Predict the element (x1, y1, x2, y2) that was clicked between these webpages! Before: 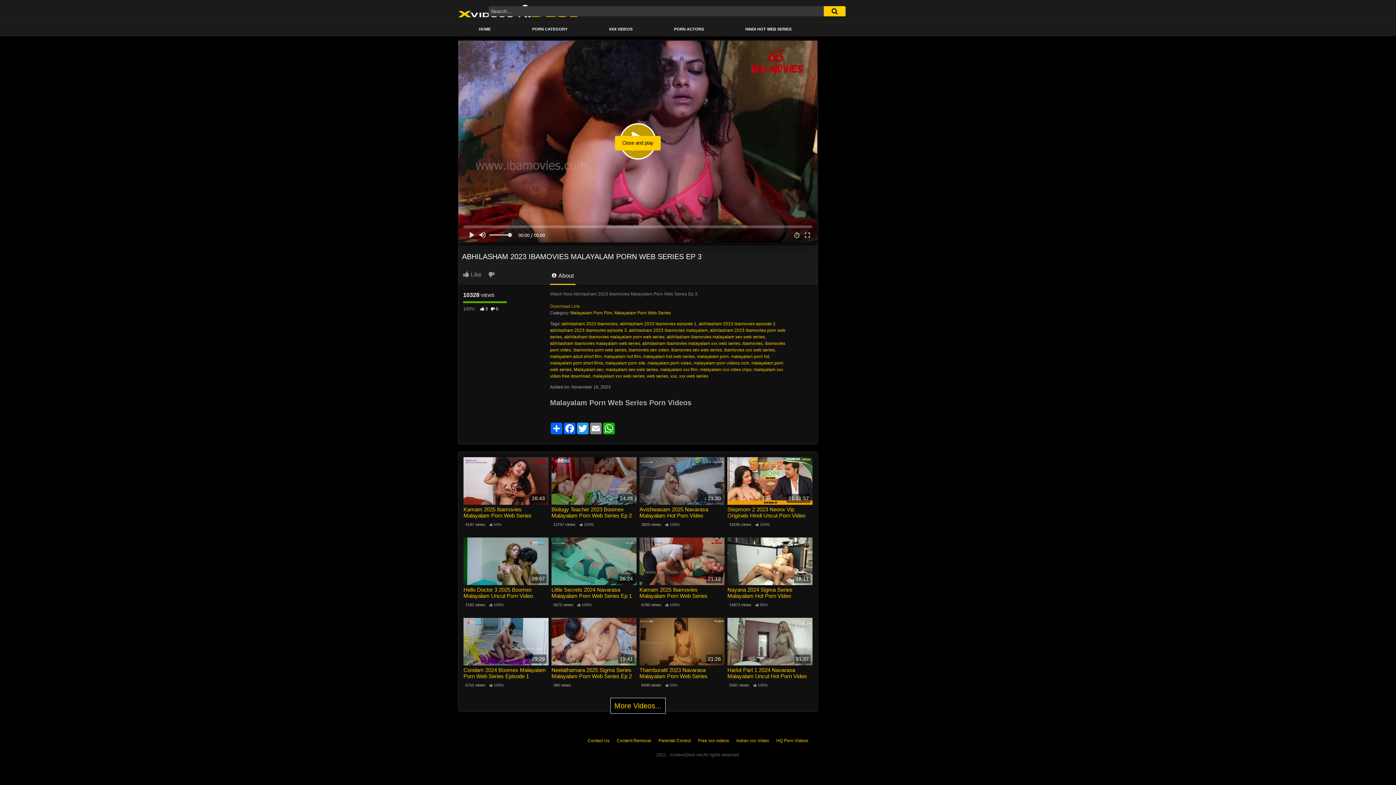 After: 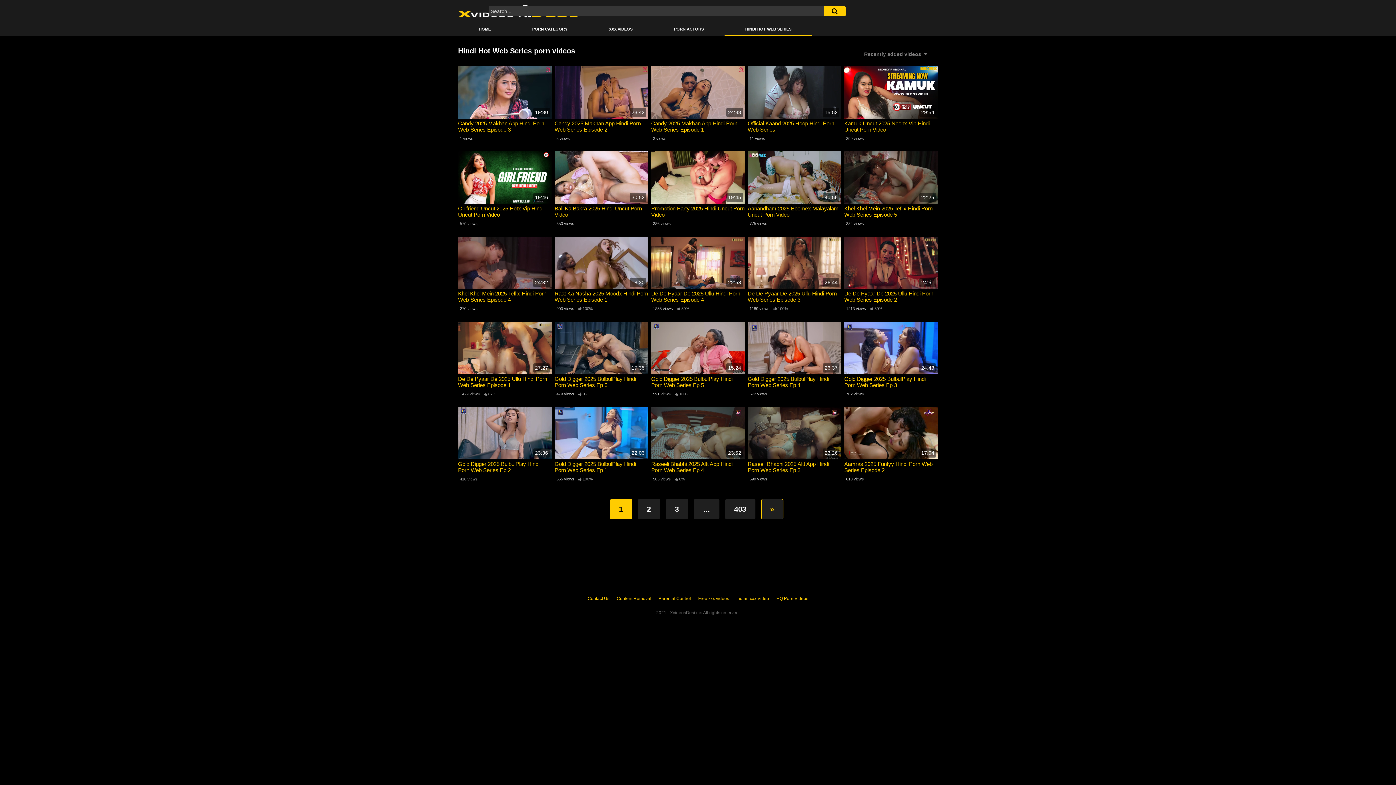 Action: label: HINDI HOT WEB SERIES bbox: (724, 23, 812, 35)